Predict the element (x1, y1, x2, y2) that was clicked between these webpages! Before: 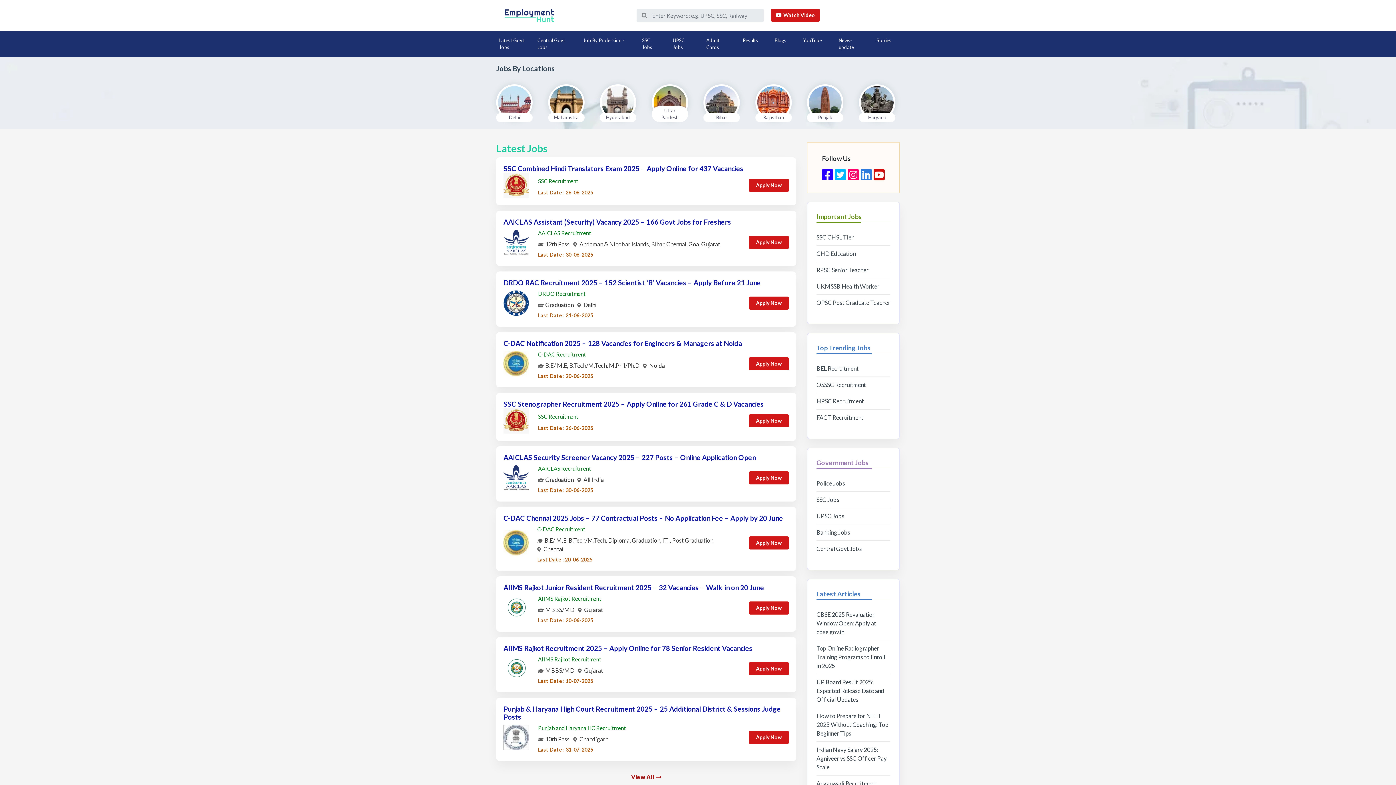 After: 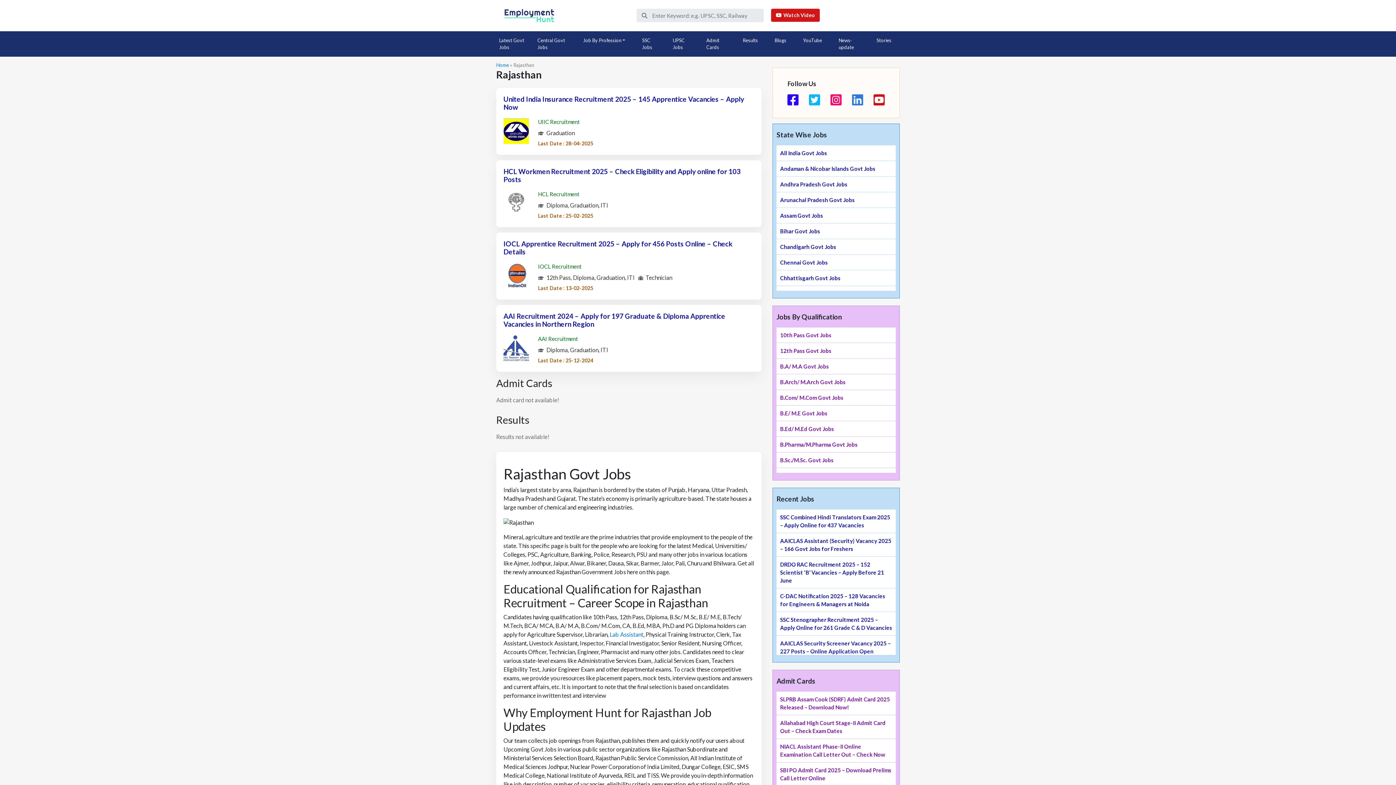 Action: bbox: (755, 98, 791, 105) label: Rajasthan